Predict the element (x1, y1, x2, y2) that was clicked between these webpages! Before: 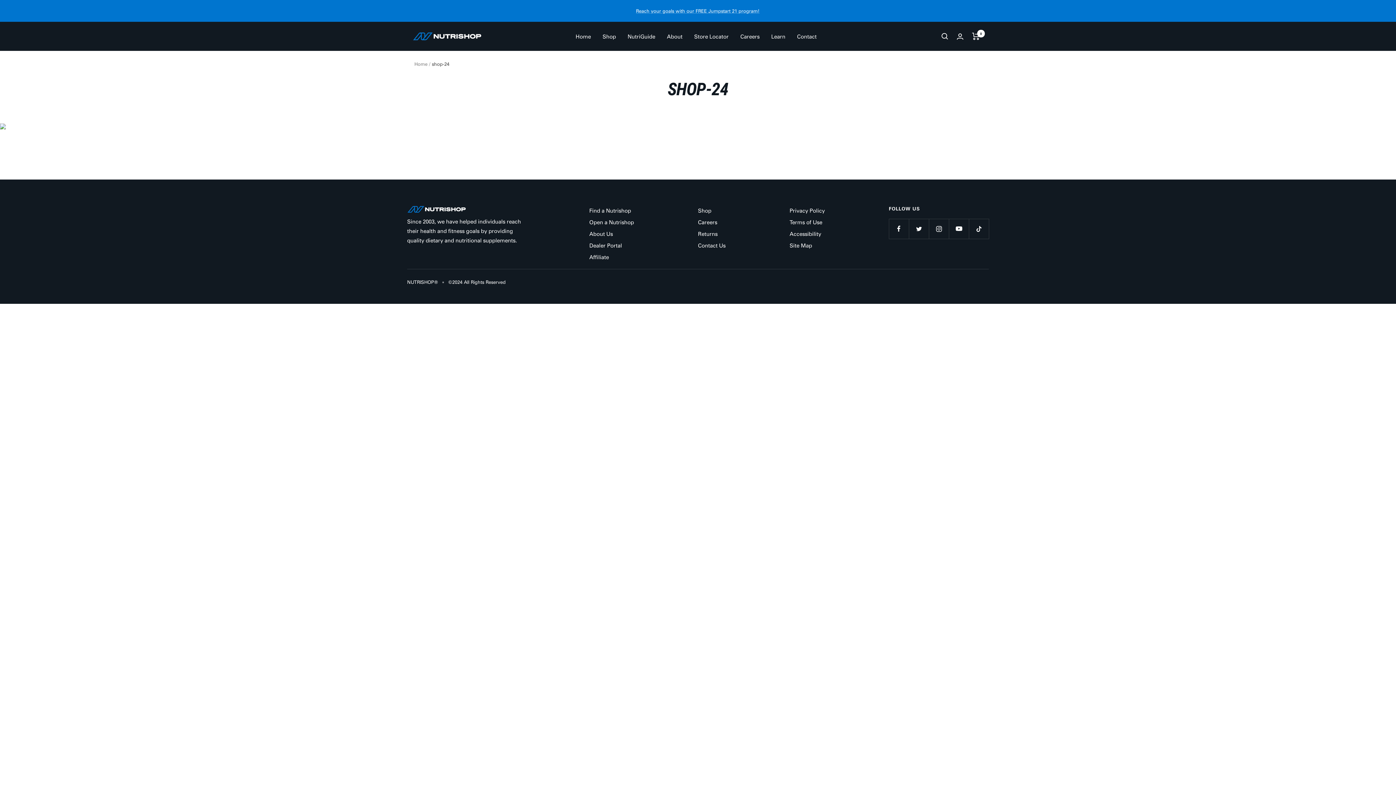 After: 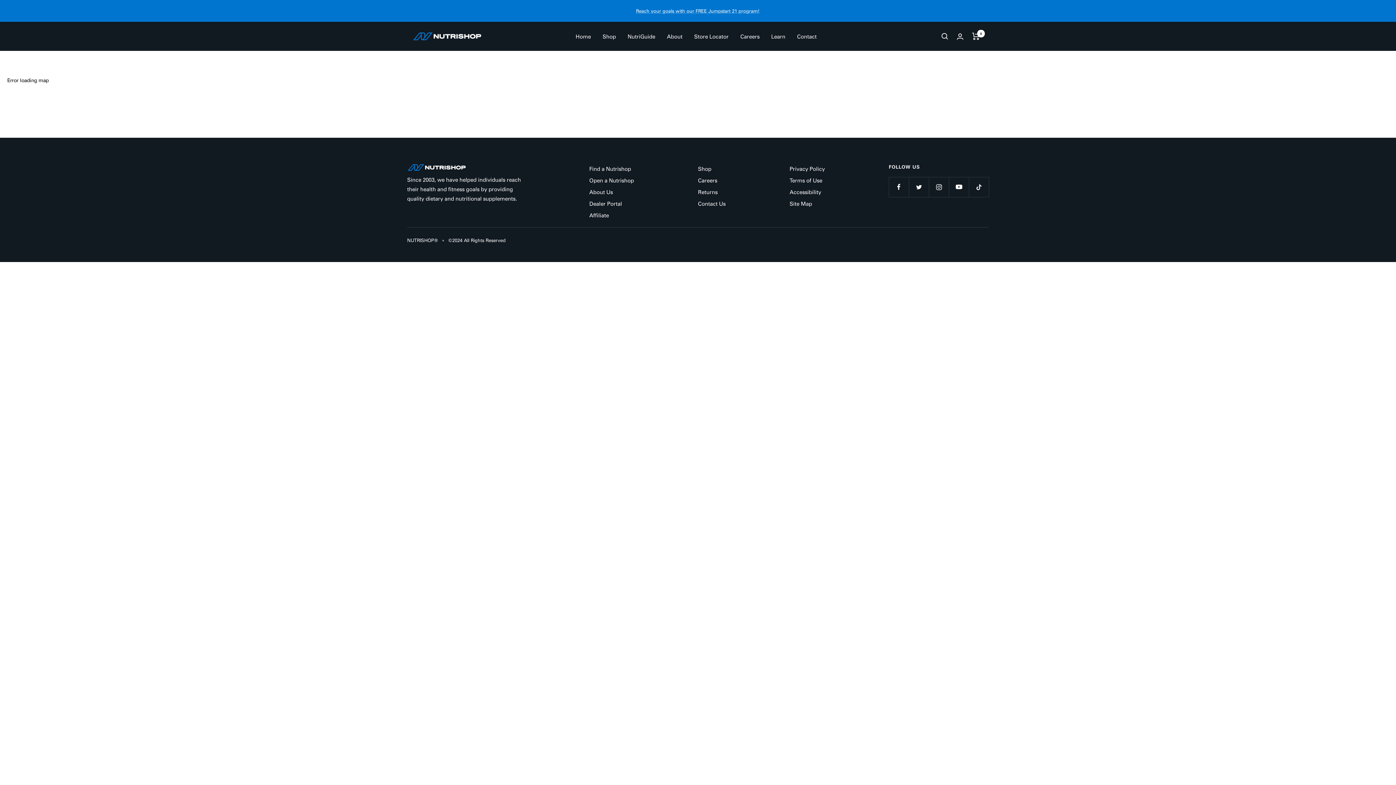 Action: label: Store Locator bbox: (694, 31, 728, 41)